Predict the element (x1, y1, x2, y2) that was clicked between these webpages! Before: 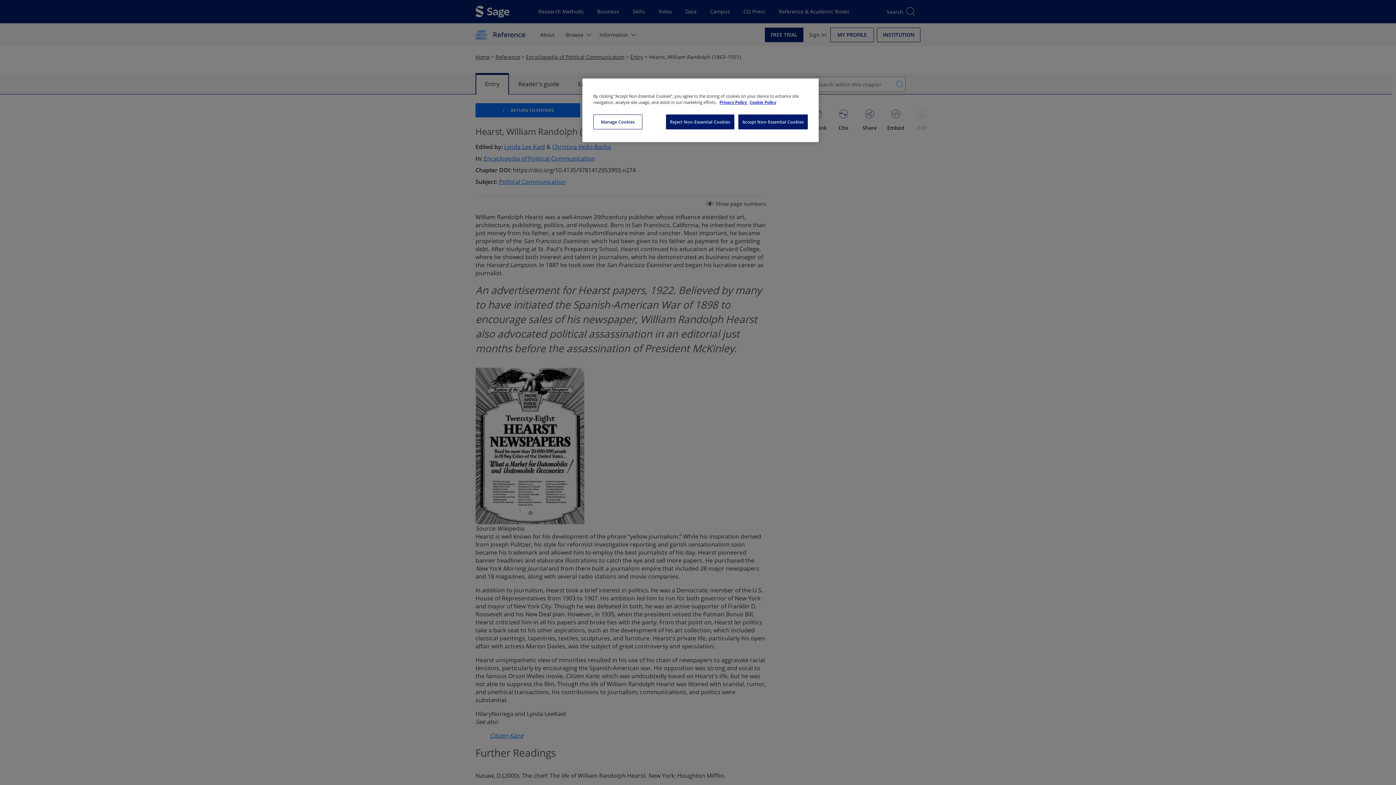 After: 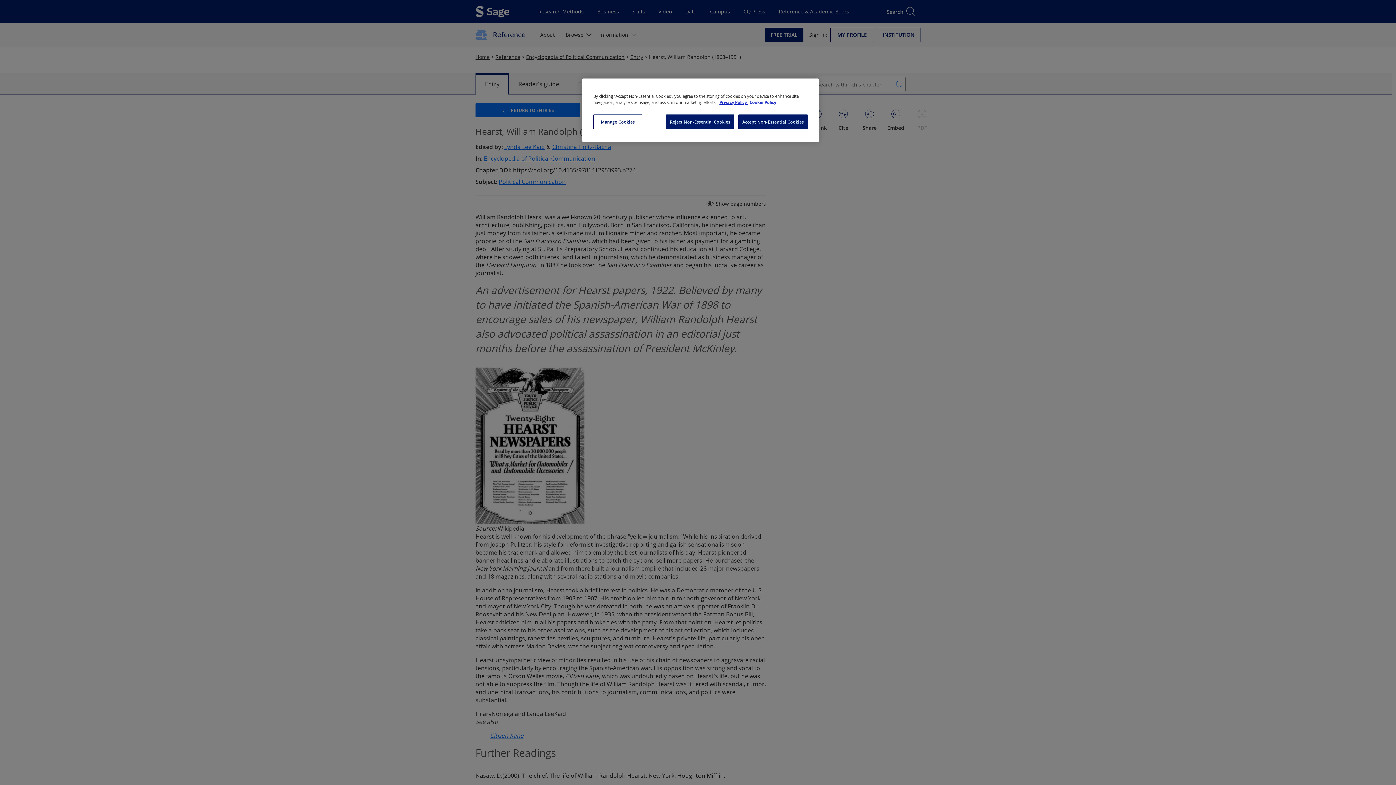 Action: bbox: (749, 99, 776, 105) label: Cookie Policy, opens in a new tab